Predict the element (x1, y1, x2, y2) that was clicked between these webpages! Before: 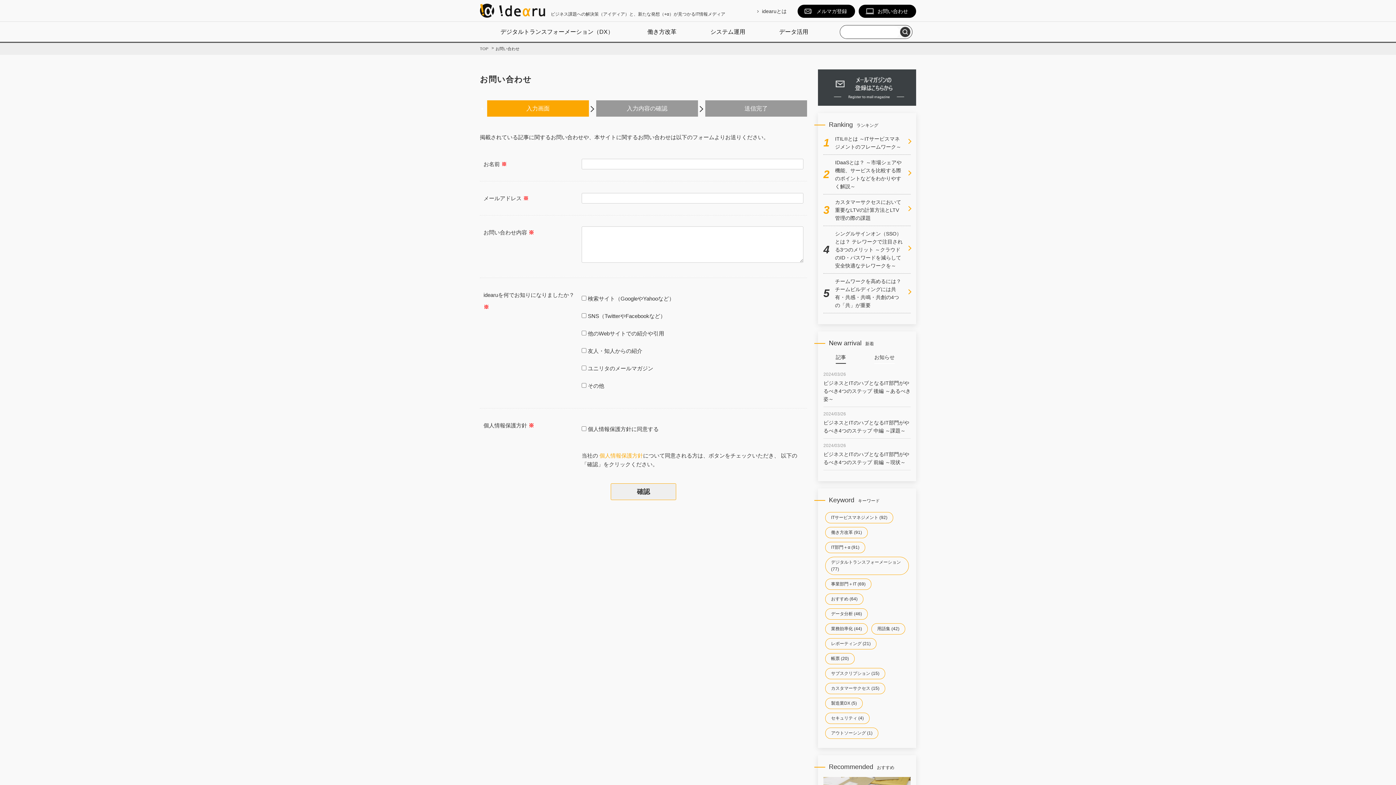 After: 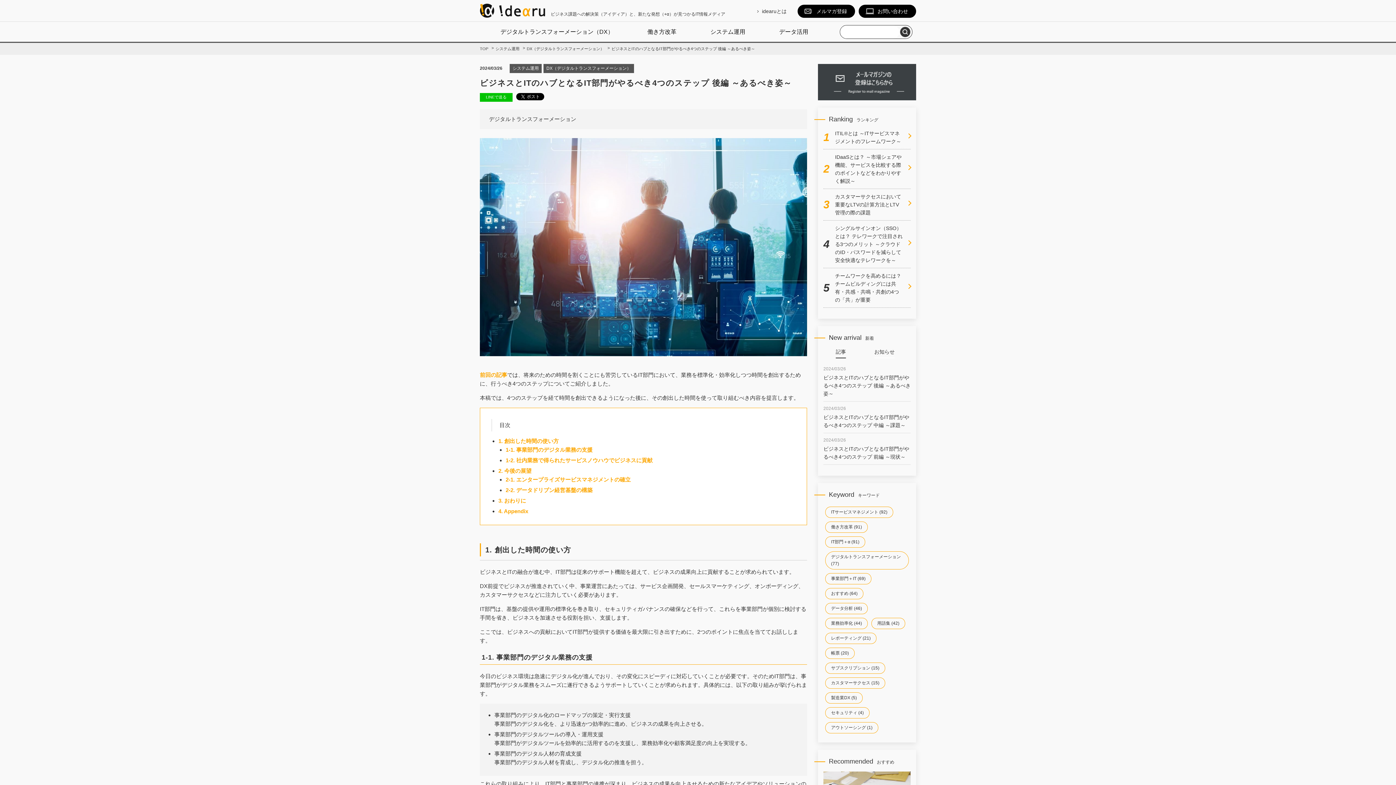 Action: bbox: (823, 371, 910, 407) label: 2024/03/26

ビジネスとITのハブとなるIT部門がやるべき4つのステップ 後編 ～あるべき姿～